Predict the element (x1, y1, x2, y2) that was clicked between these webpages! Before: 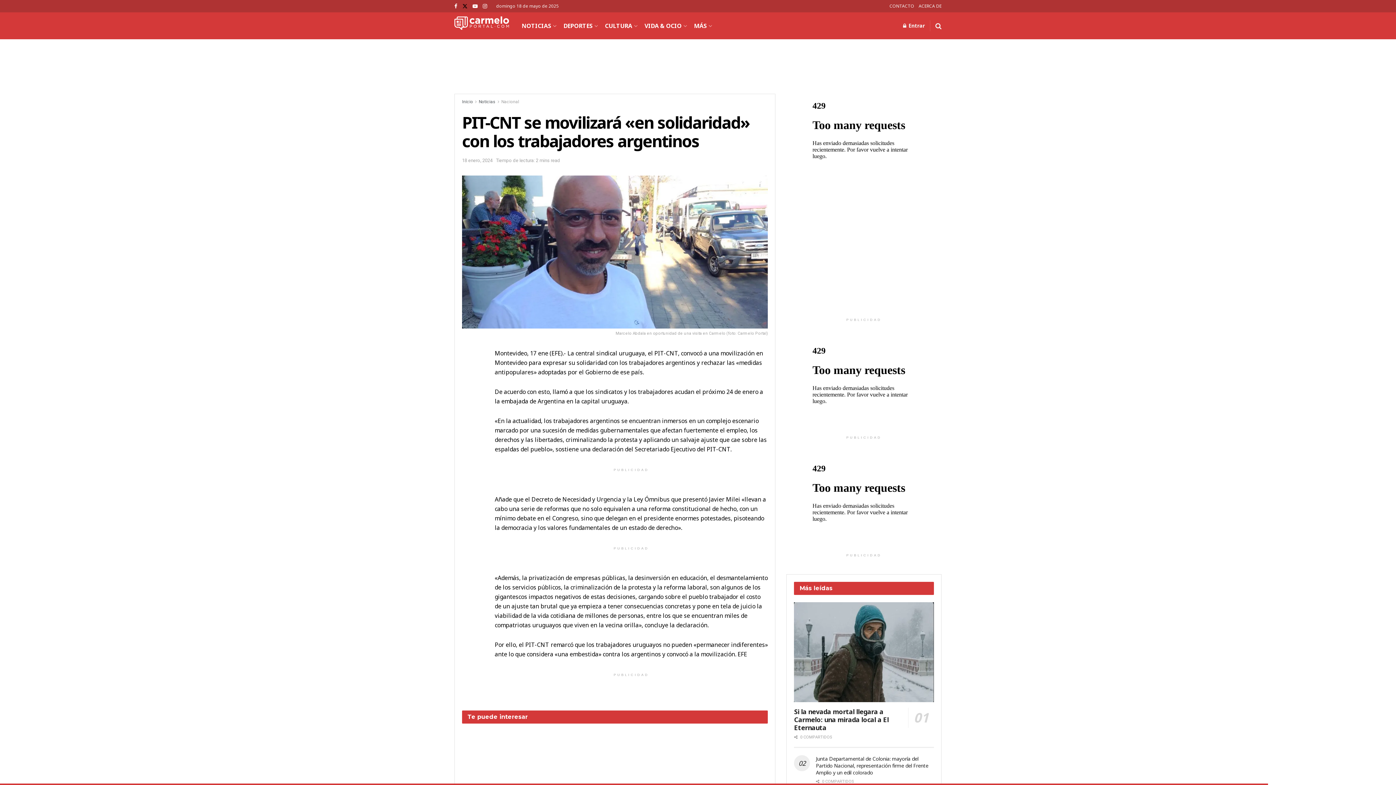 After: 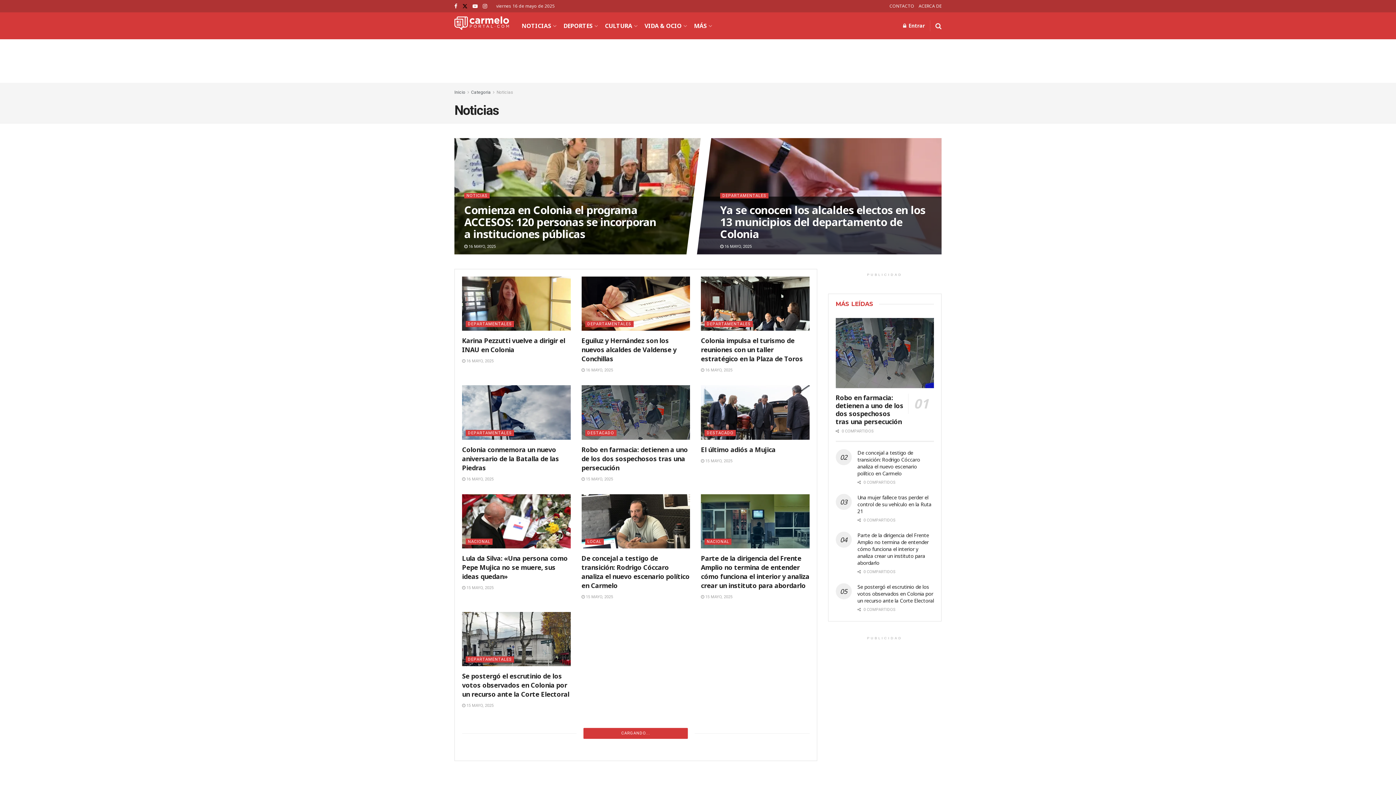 Action: bbox: (478, 99, 495, 104) label: Noticias